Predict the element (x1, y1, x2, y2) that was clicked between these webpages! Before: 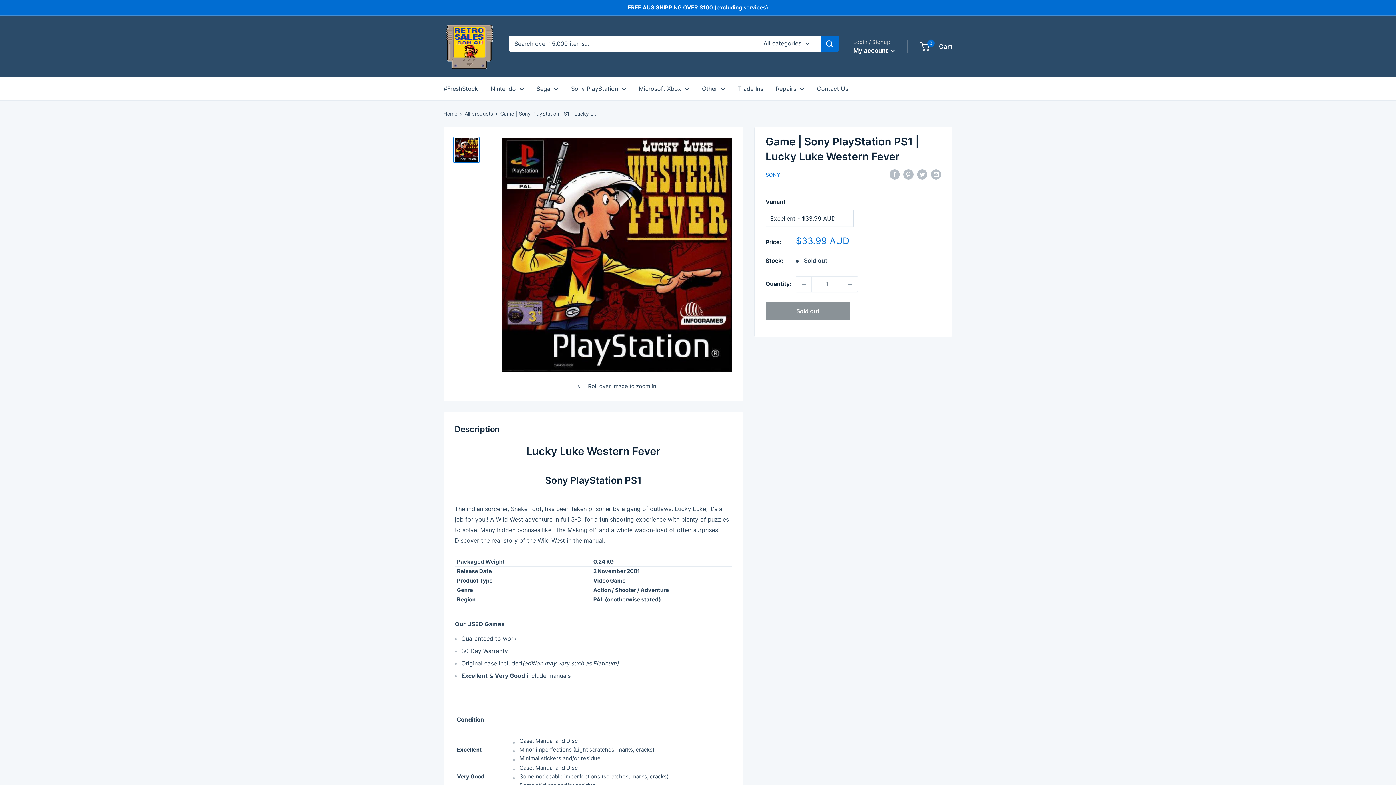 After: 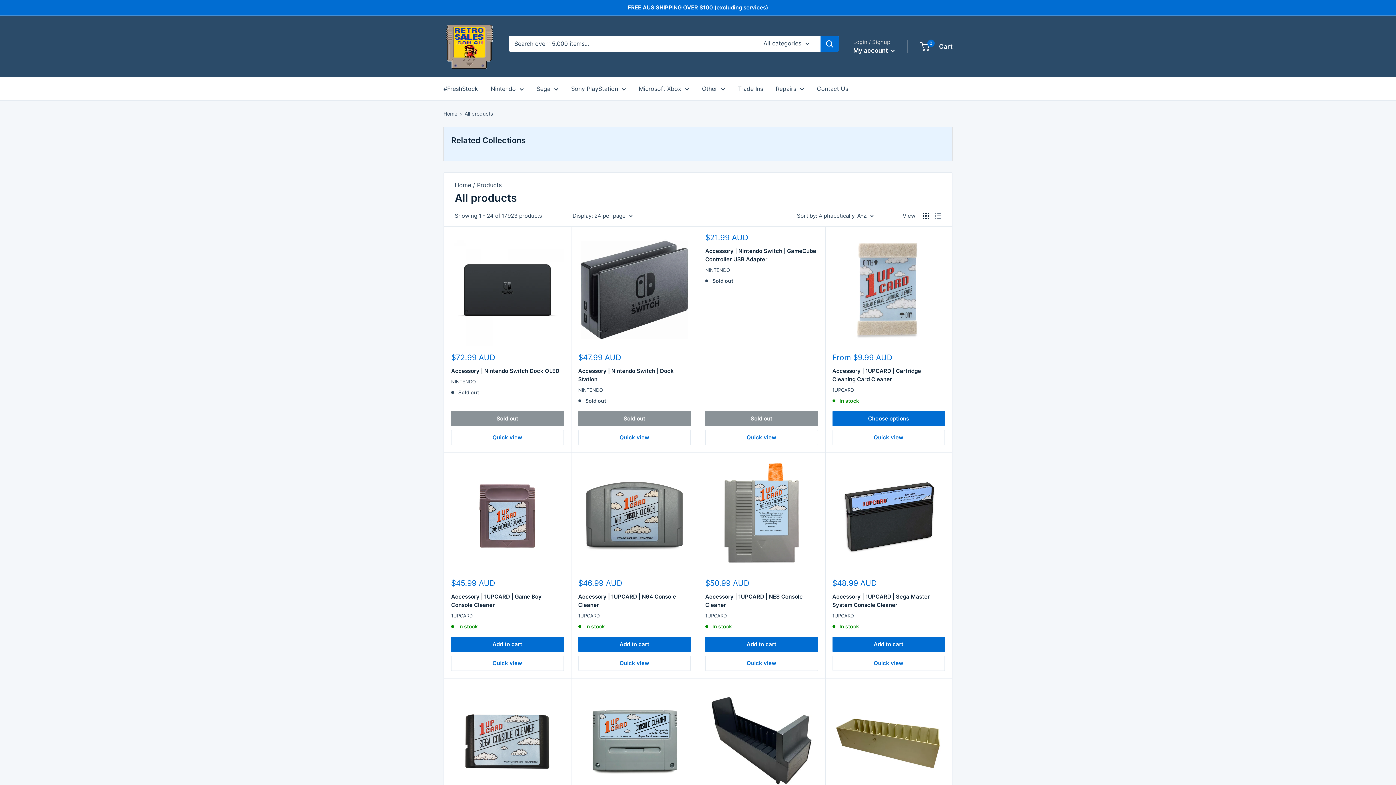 Action: label: All products bbox: (464, 110, 493, 116)